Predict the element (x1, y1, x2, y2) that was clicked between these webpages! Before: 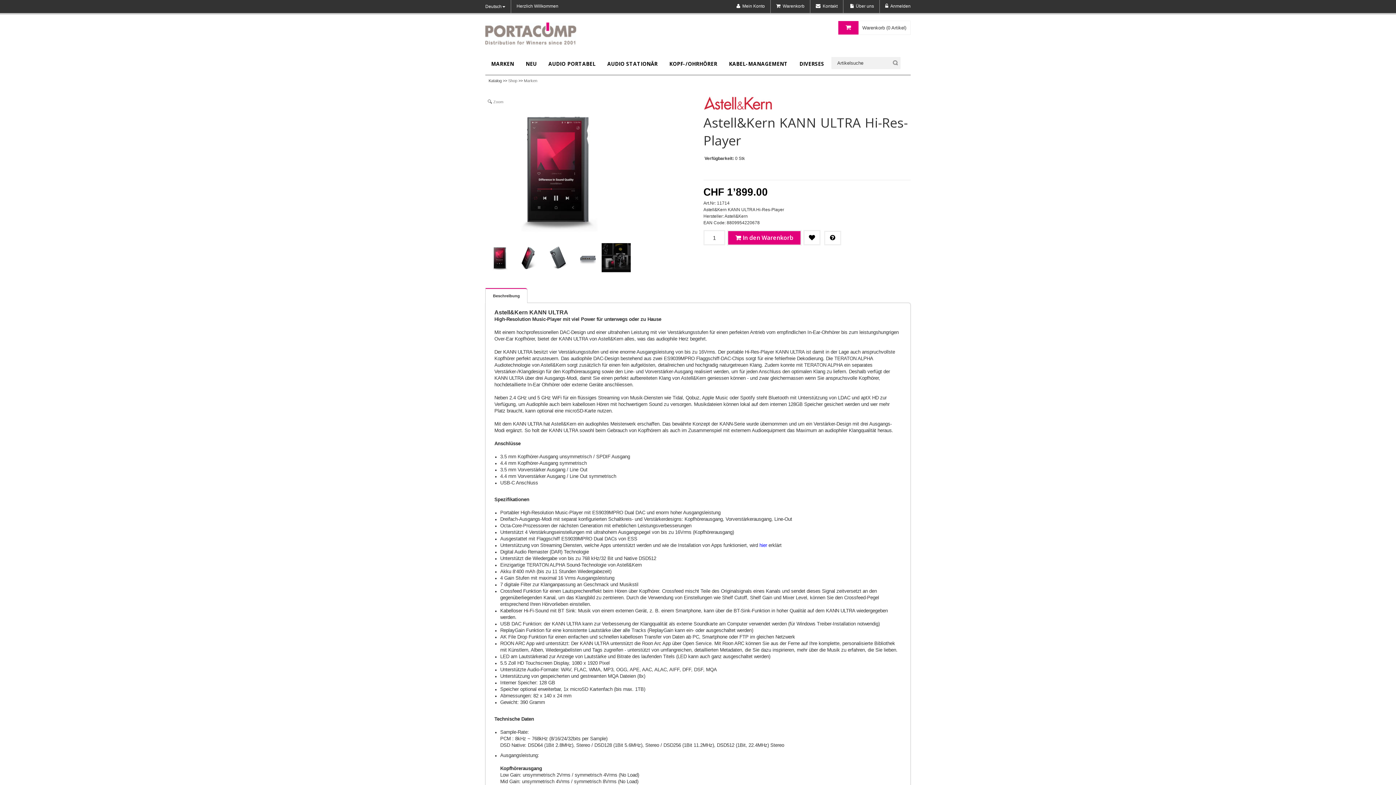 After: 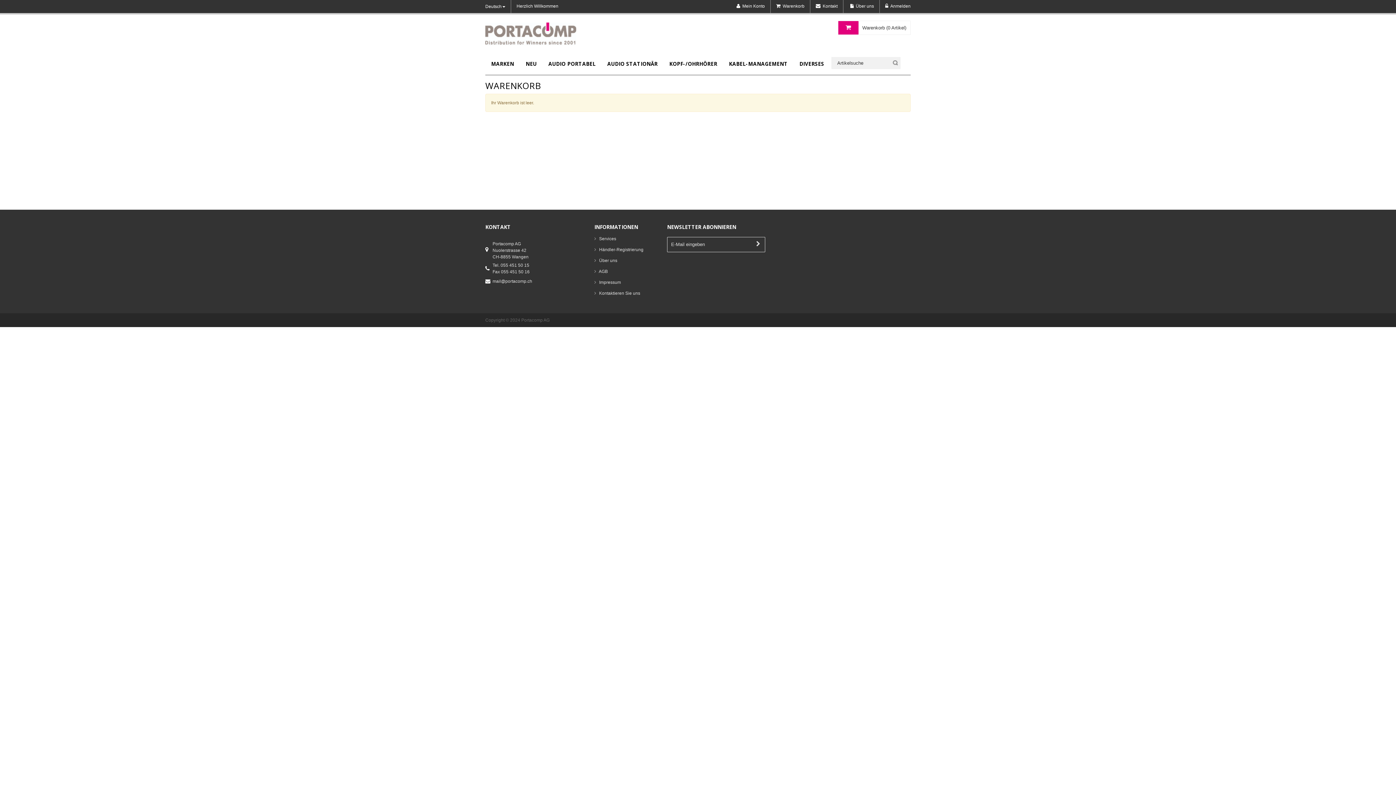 Action: bbox: (776, 0, 810, 13) label: Warenkorb